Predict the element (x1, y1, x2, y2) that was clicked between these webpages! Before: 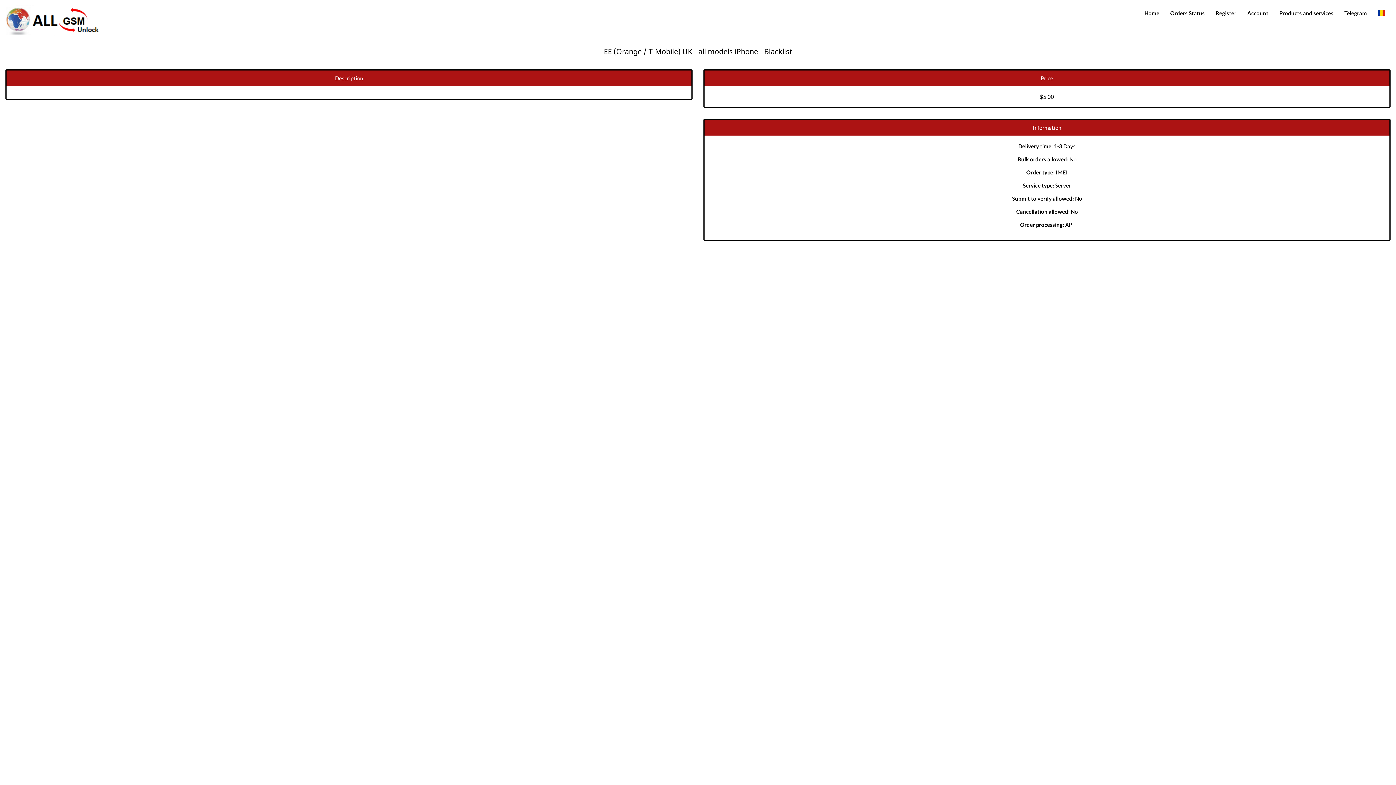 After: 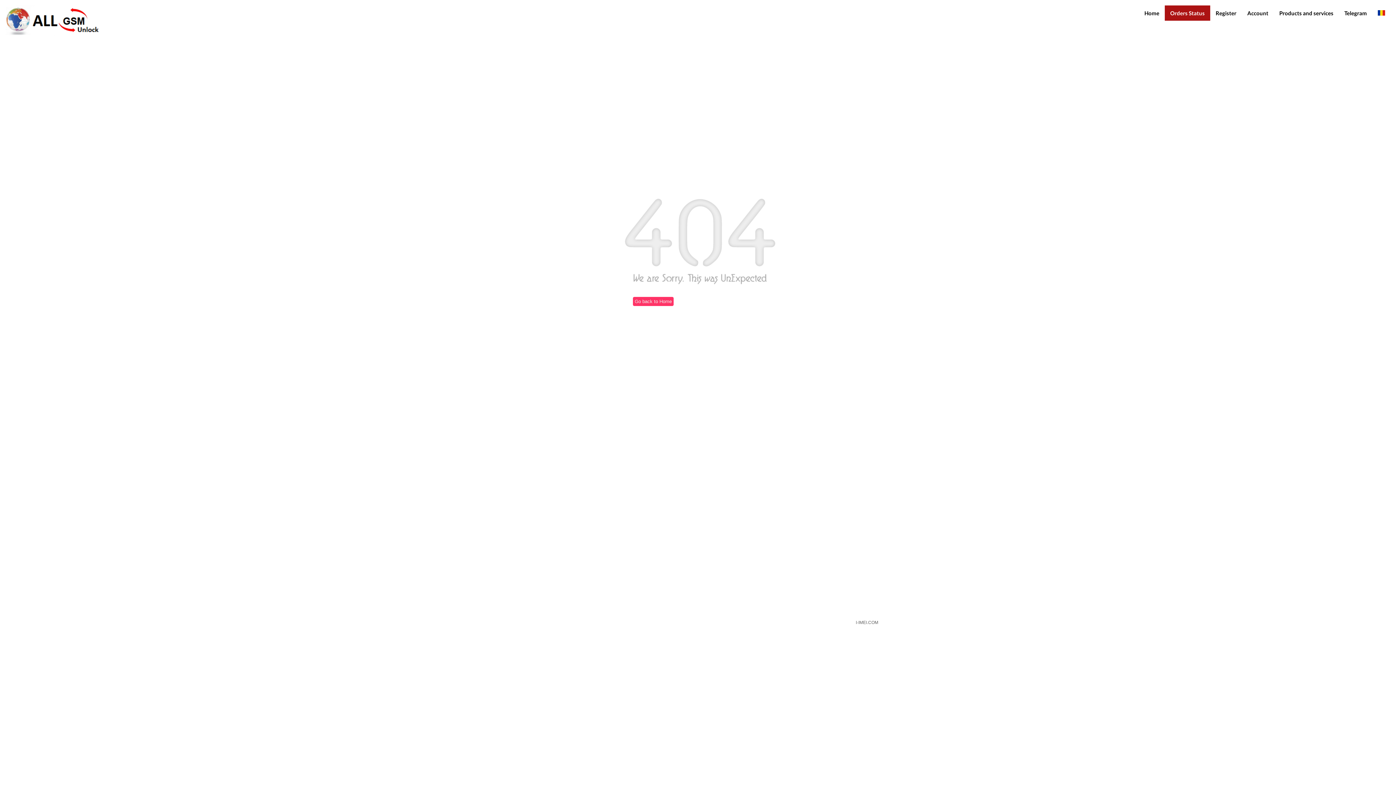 Action: label: Orders Status bbox: (1170, 9, 1205, 17)